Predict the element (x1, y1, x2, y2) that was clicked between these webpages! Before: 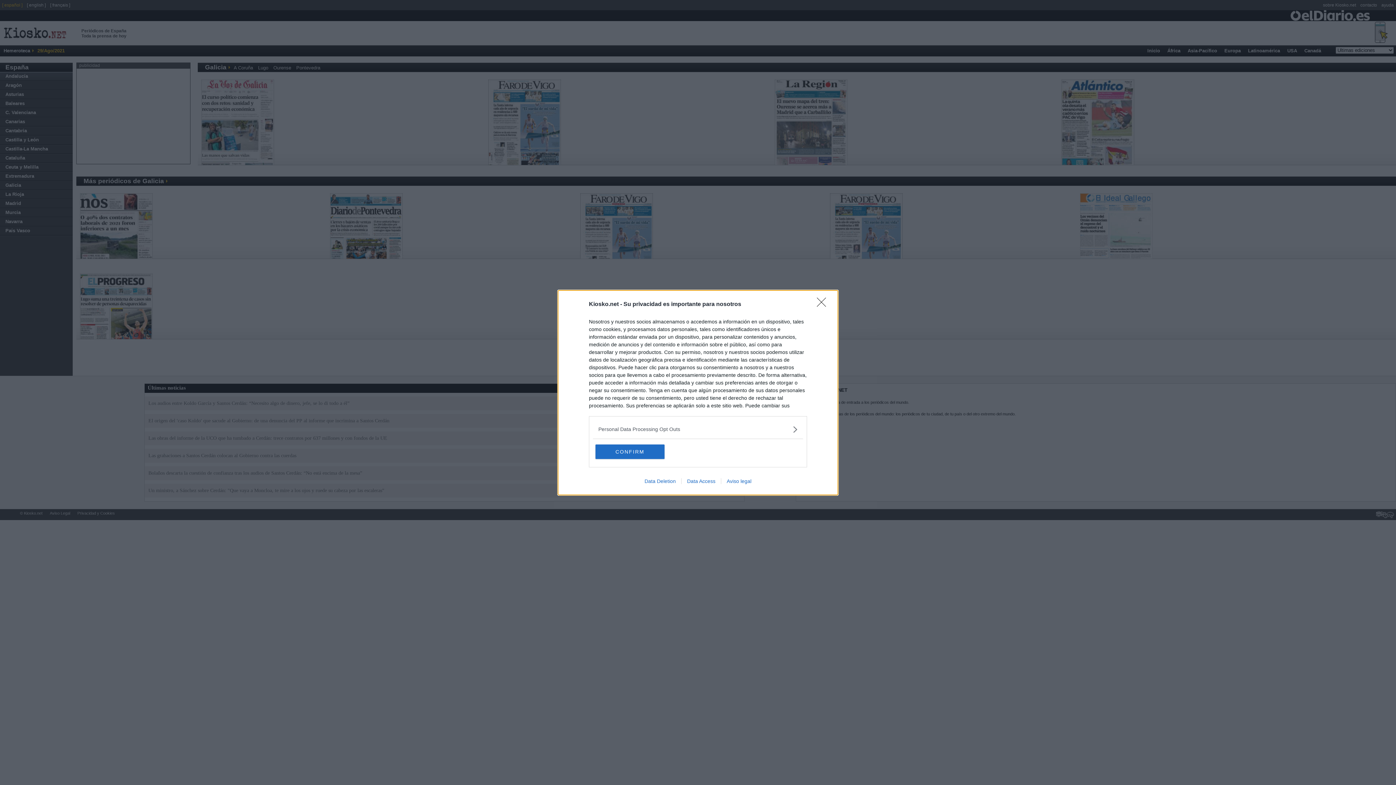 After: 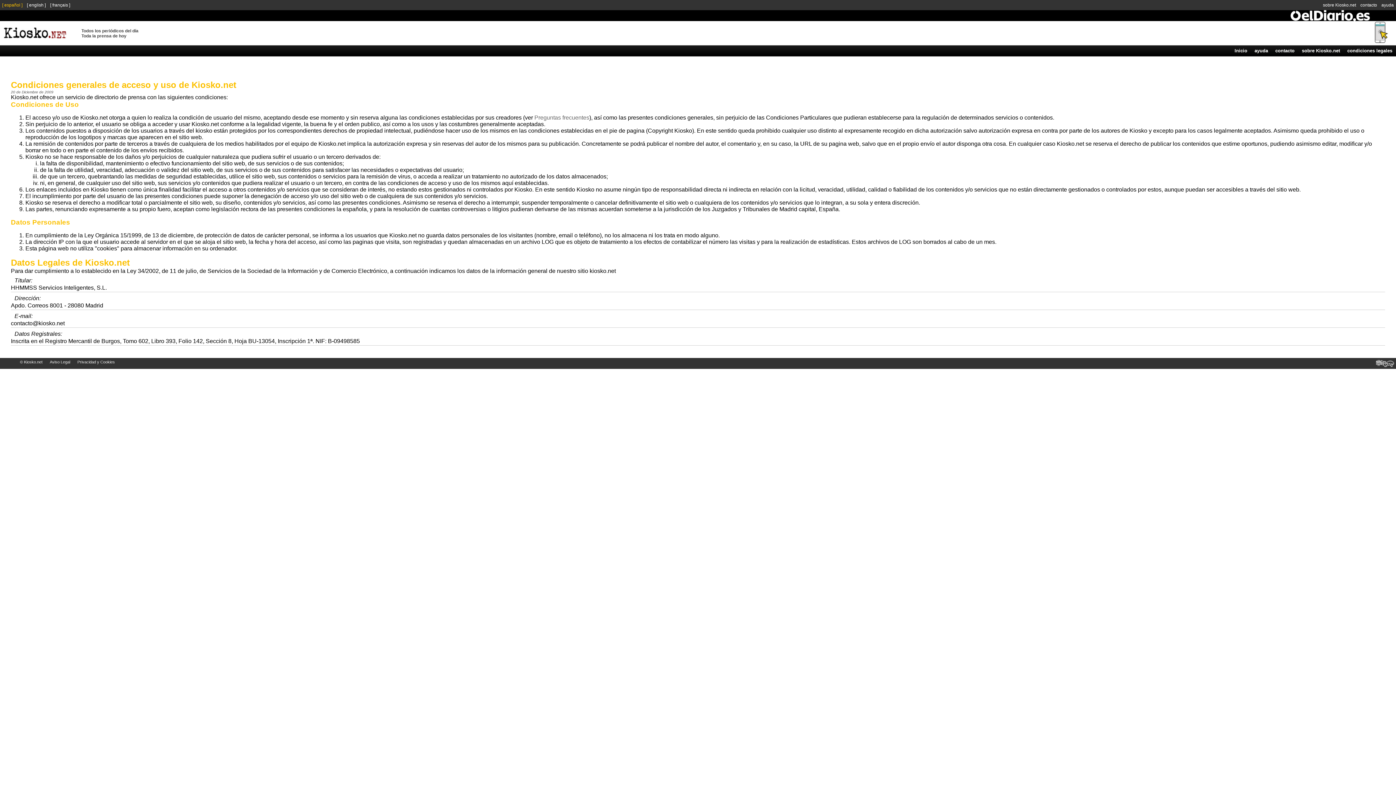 Action: bbox: (721, 478, 757, 484) label: Aviso legal